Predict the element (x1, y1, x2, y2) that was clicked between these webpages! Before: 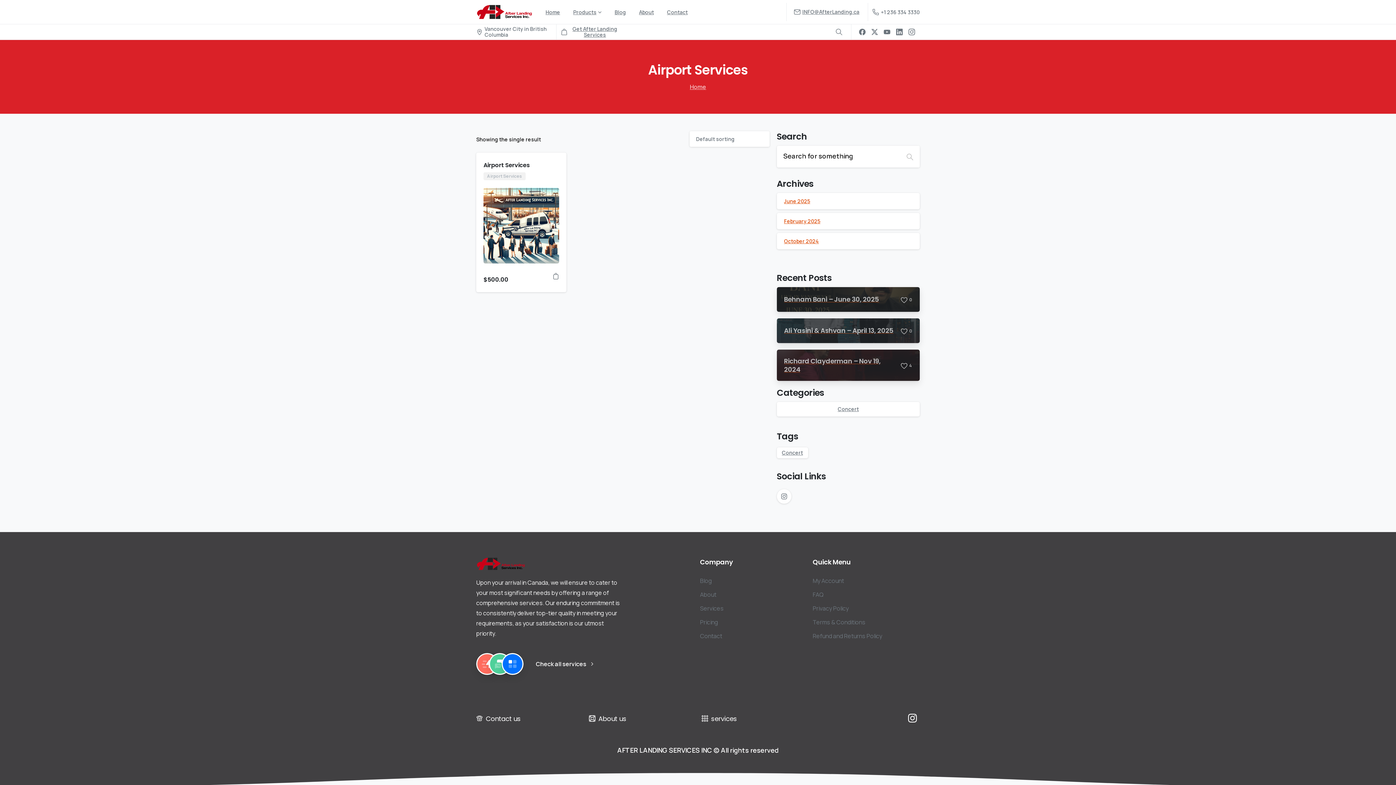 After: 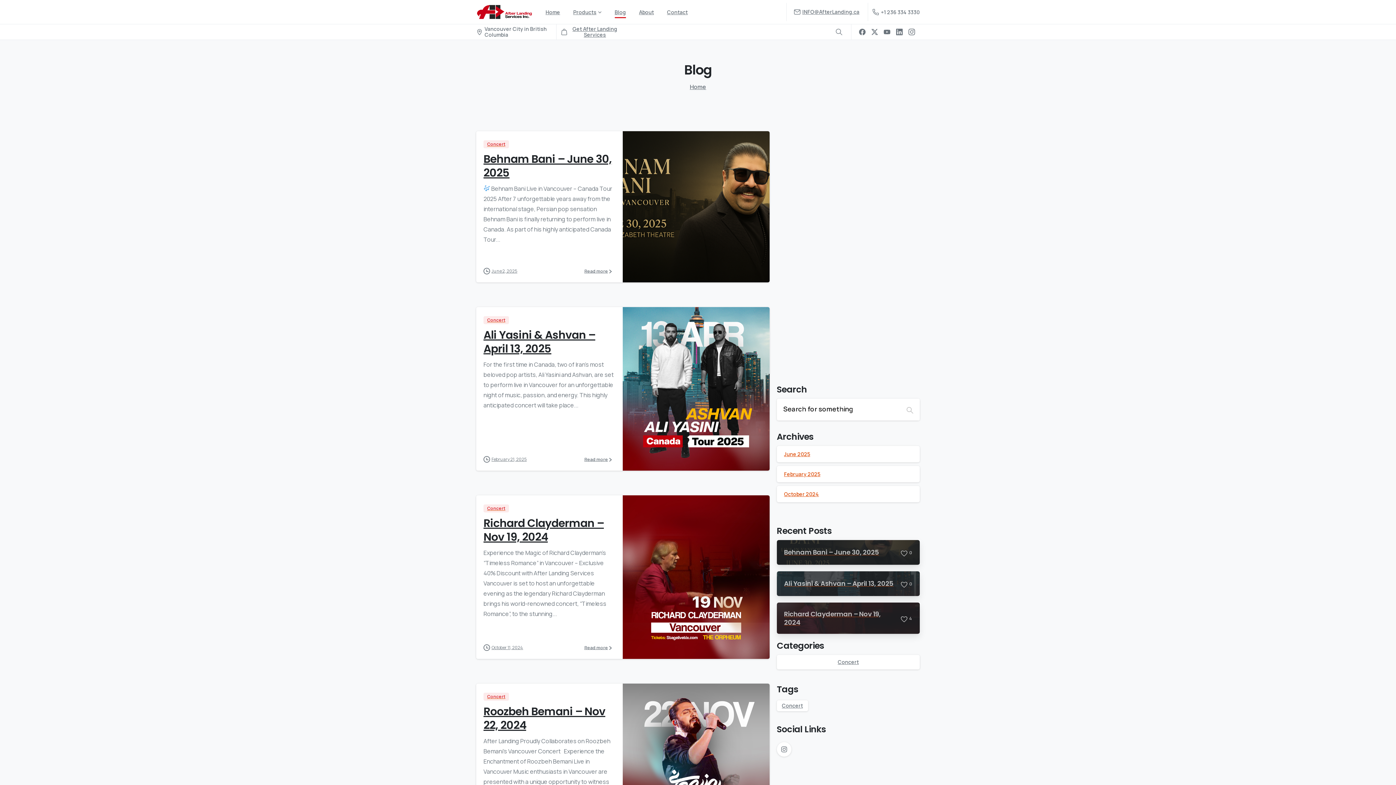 Action: label: Blog bbox: (611, 4, 628, 20)